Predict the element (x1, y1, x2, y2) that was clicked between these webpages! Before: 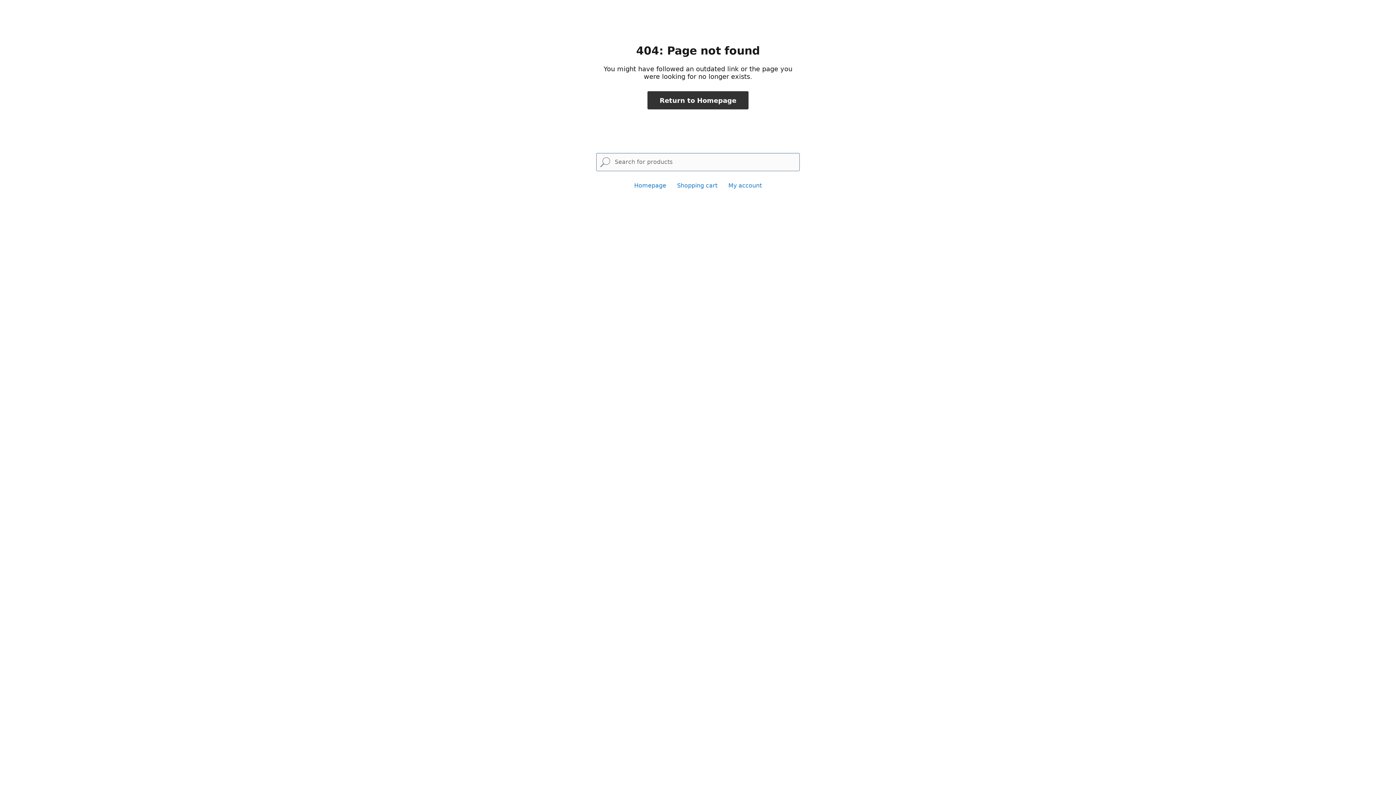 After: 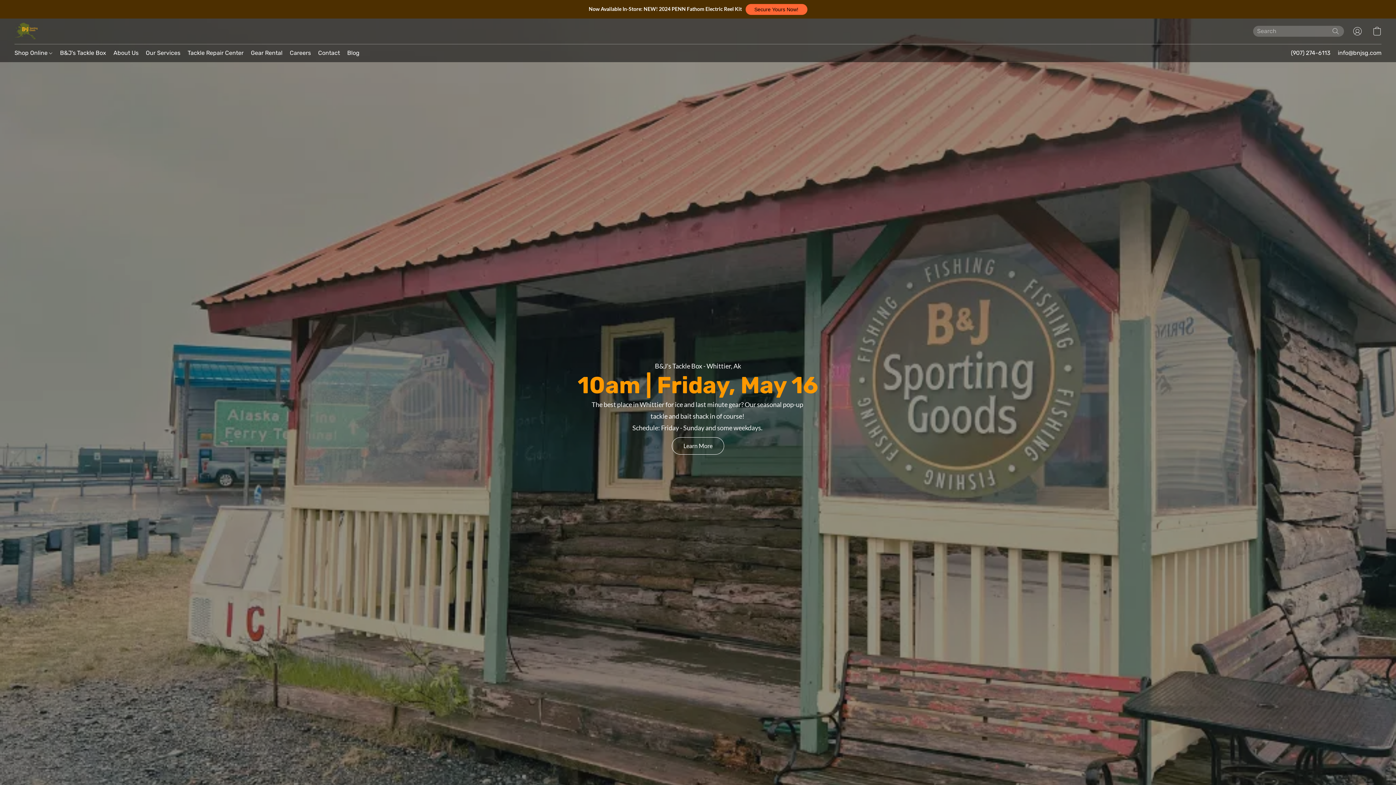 Action: bbox: (647, 91, 748, 109) label: Return to Homepage